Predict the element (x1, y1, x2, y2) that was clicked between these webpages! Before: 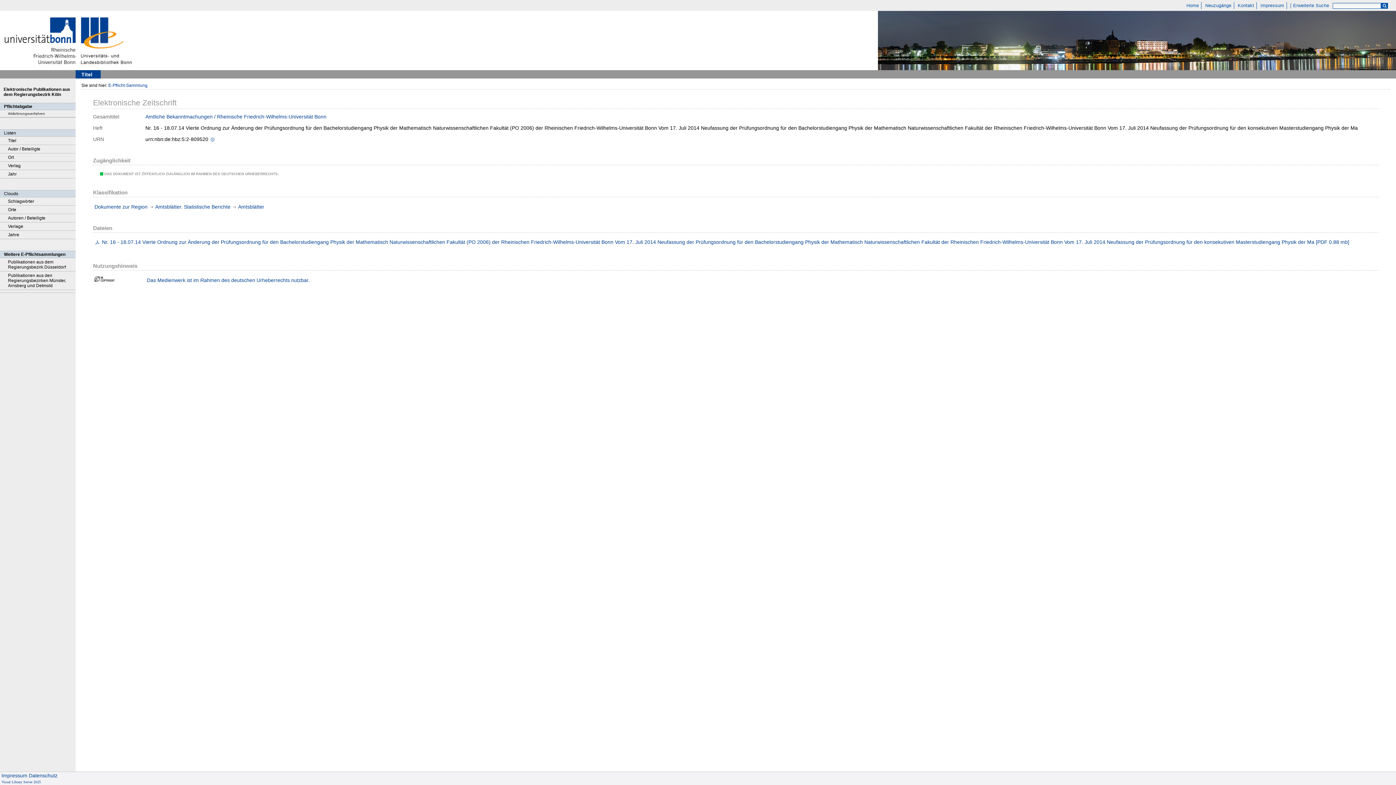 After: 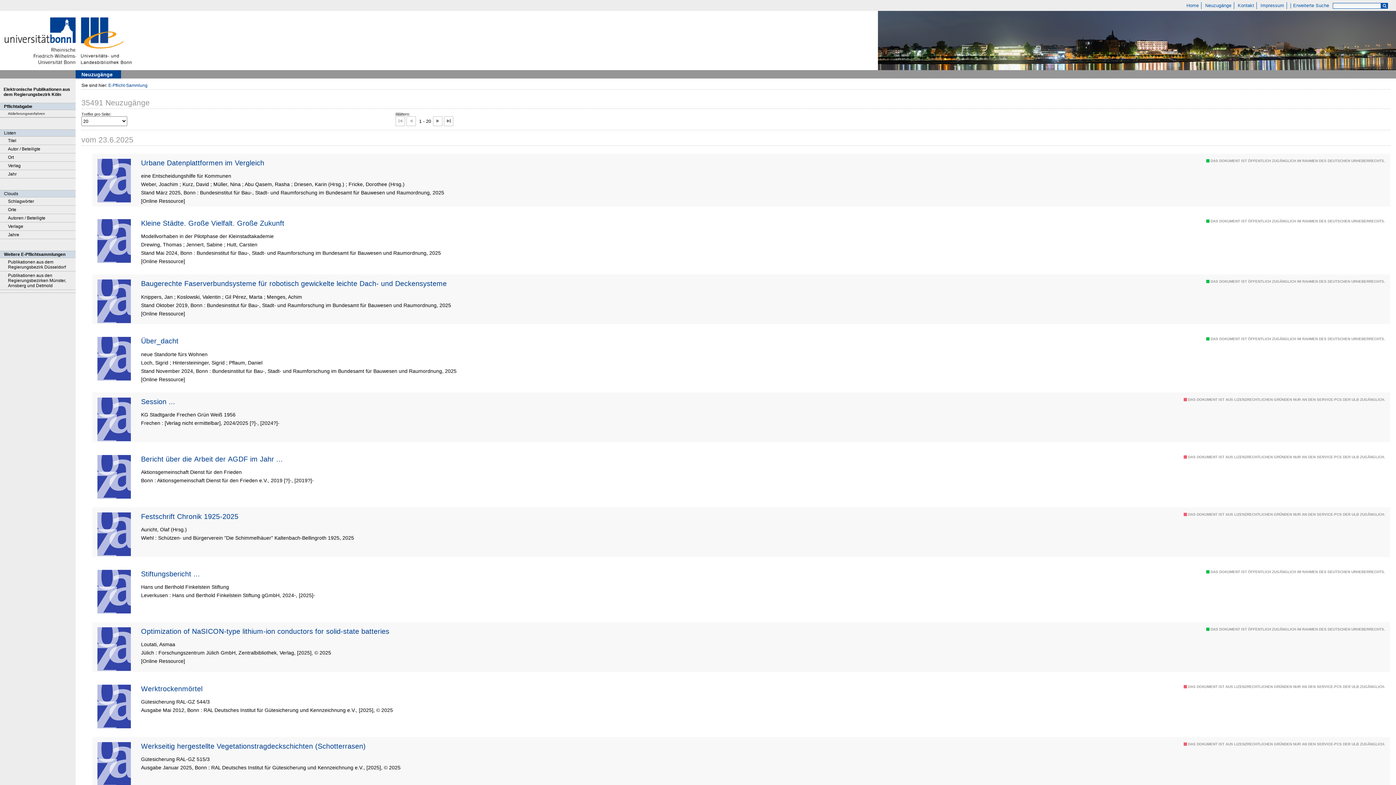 Action: label: Neuzugänge bbox: (1203, 2, 1234, 9)